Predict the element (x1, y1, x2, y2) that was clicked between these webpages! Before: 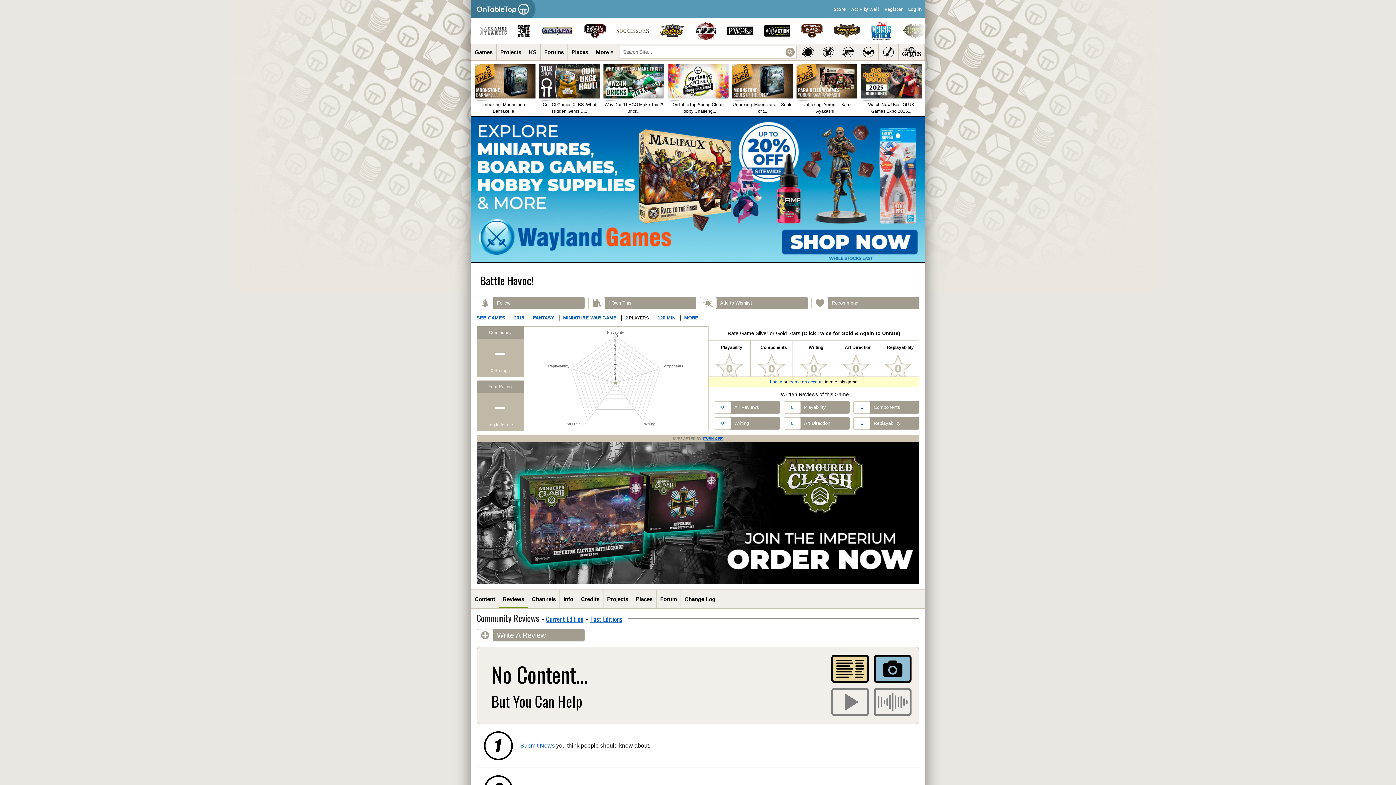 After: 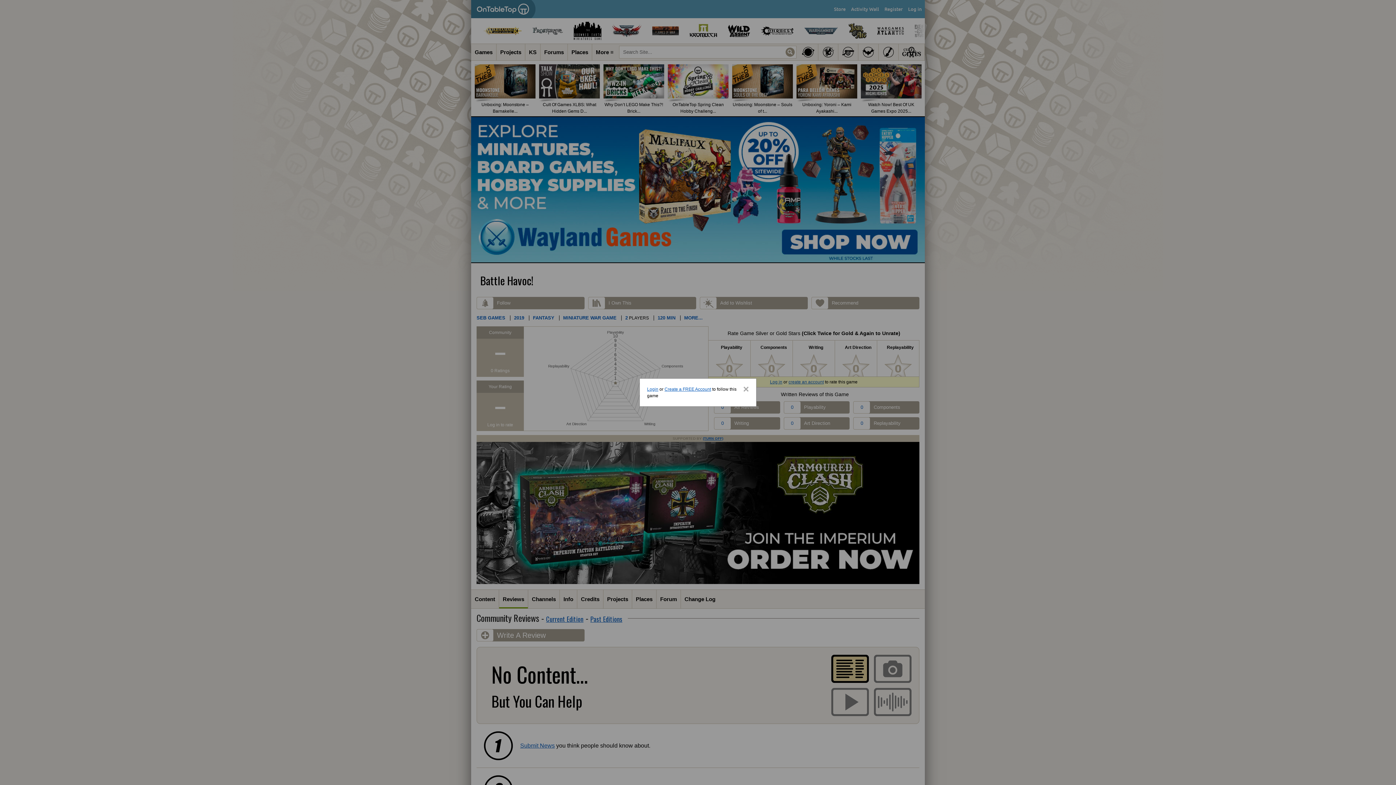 Action: bbox: (476, 297, 584, 309) label: Follow